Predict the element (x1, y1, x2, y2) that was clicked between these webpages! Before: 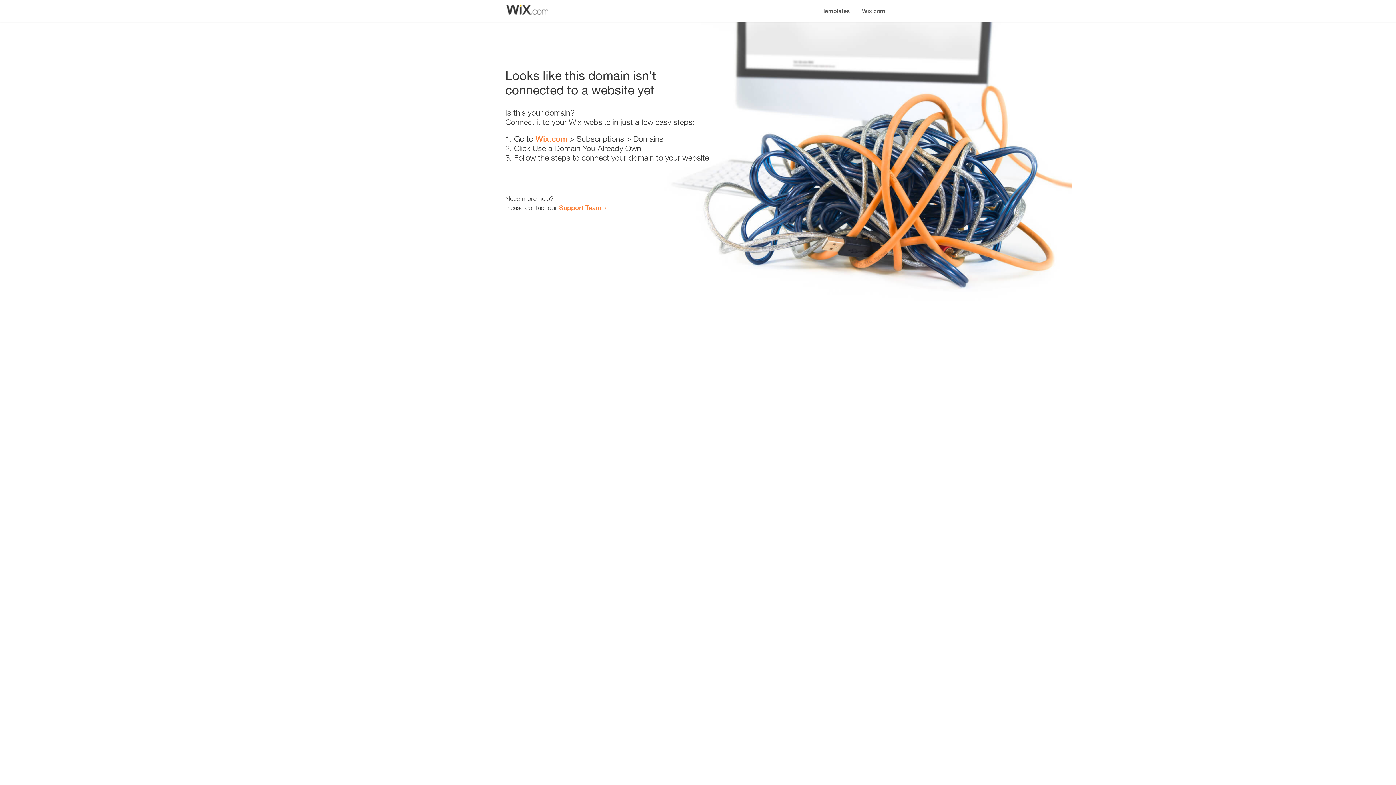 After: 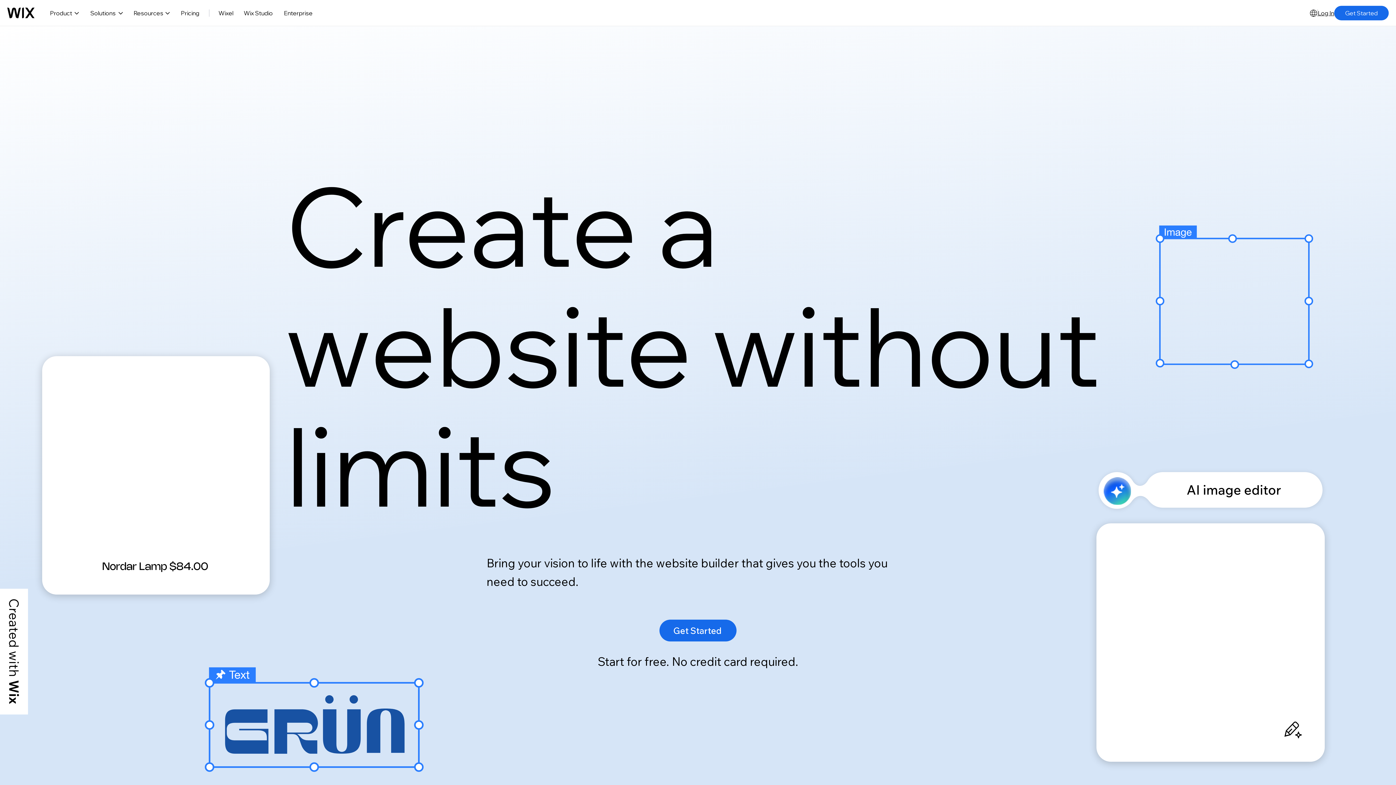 Action: bbox: (856, 0, 890, 14) label: Wix.com